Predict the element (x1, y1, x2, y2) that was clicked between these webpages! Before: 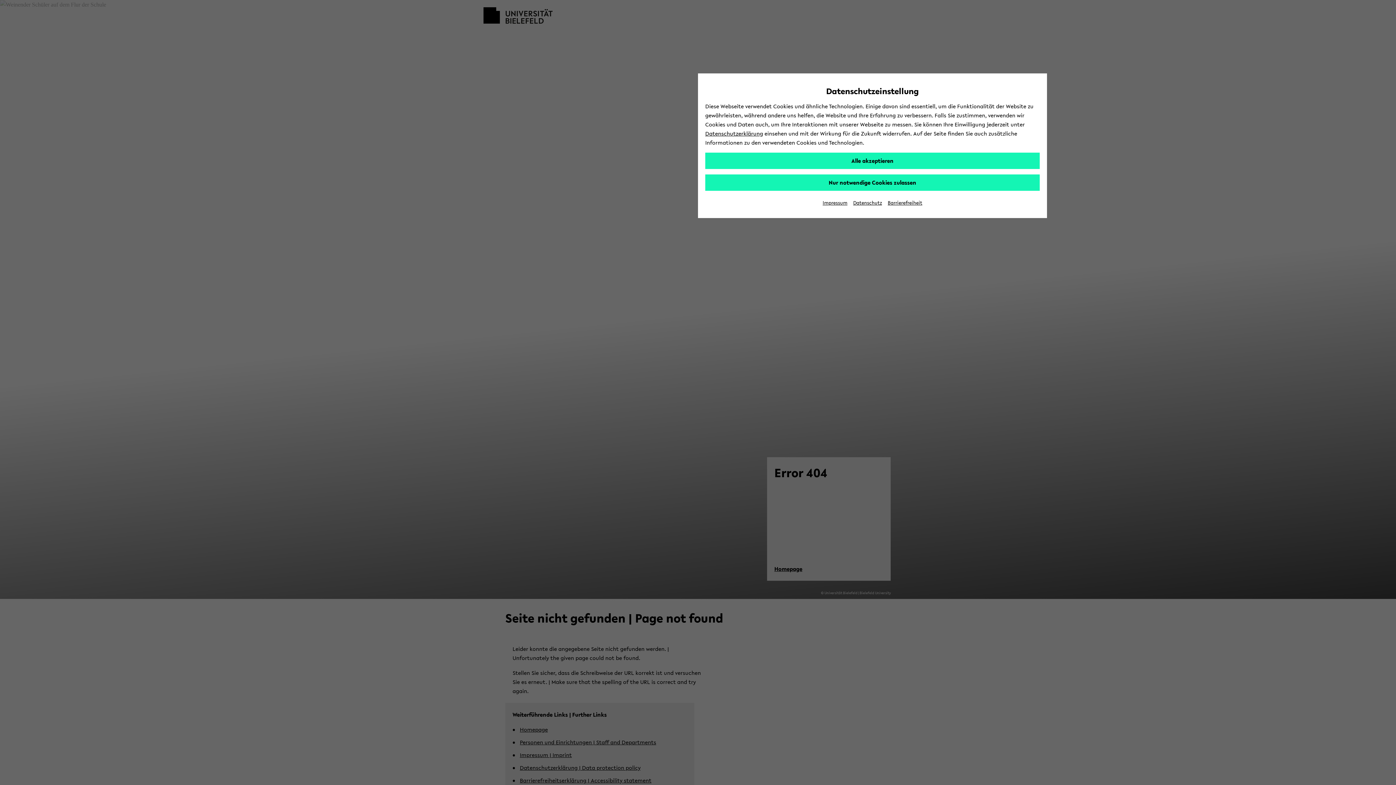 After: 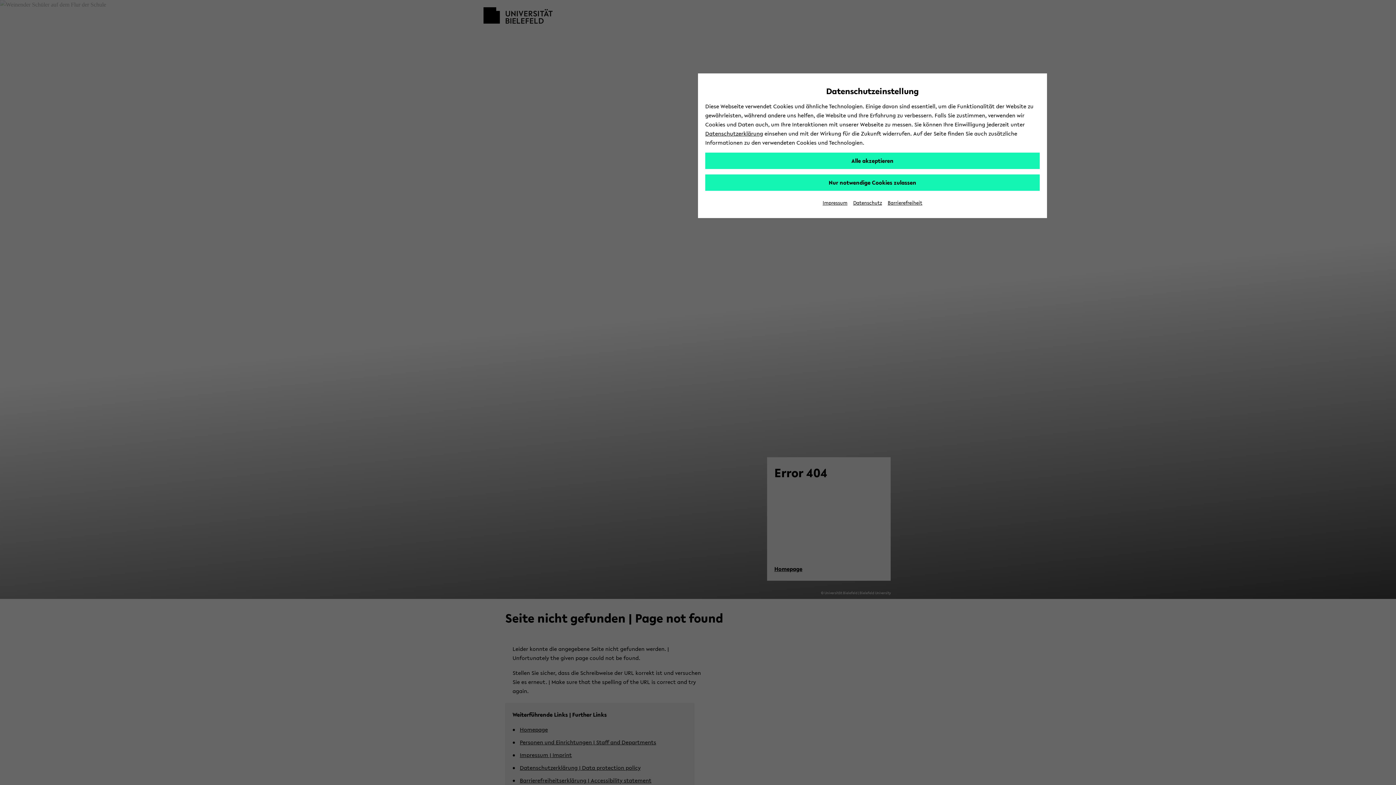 Action: label: Datenschutz bbox: (853, 199, 882, 206)